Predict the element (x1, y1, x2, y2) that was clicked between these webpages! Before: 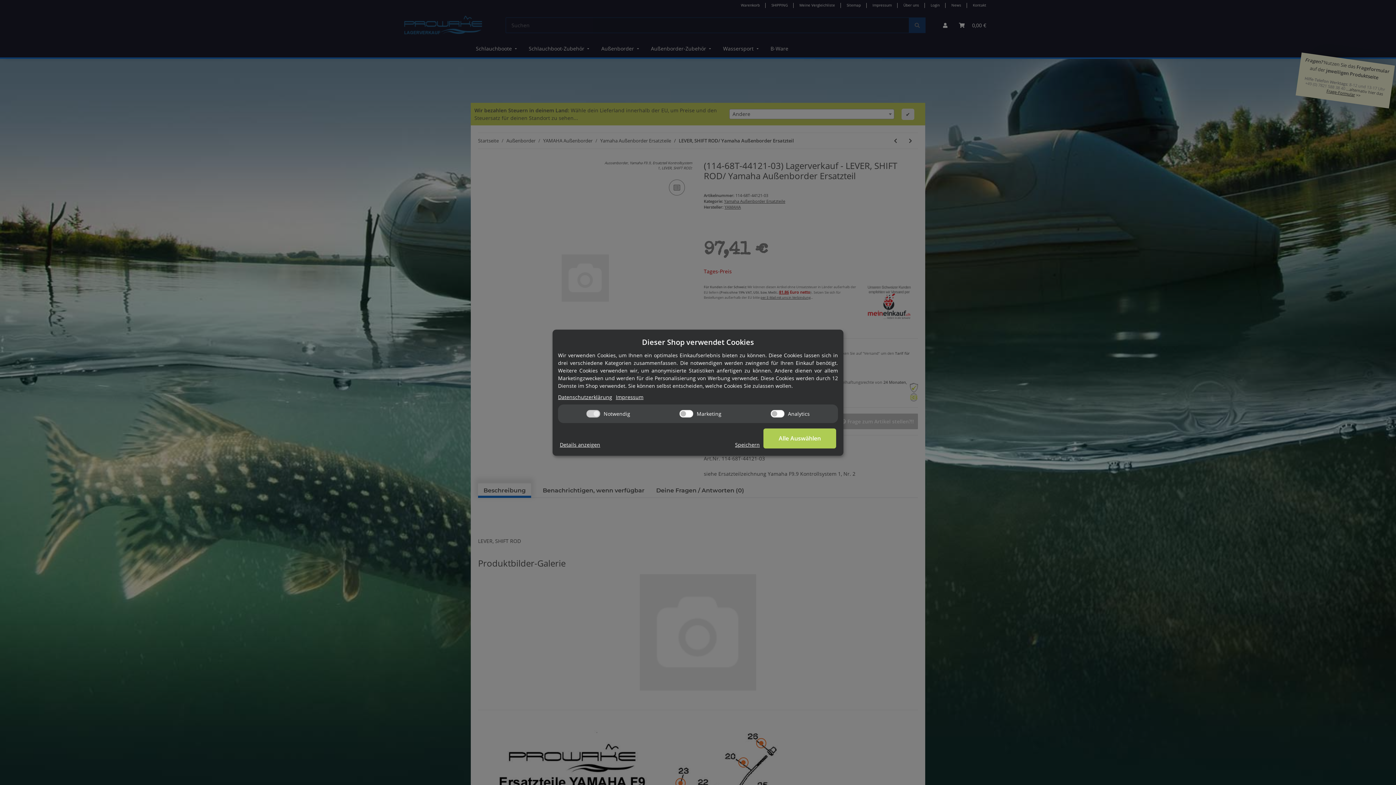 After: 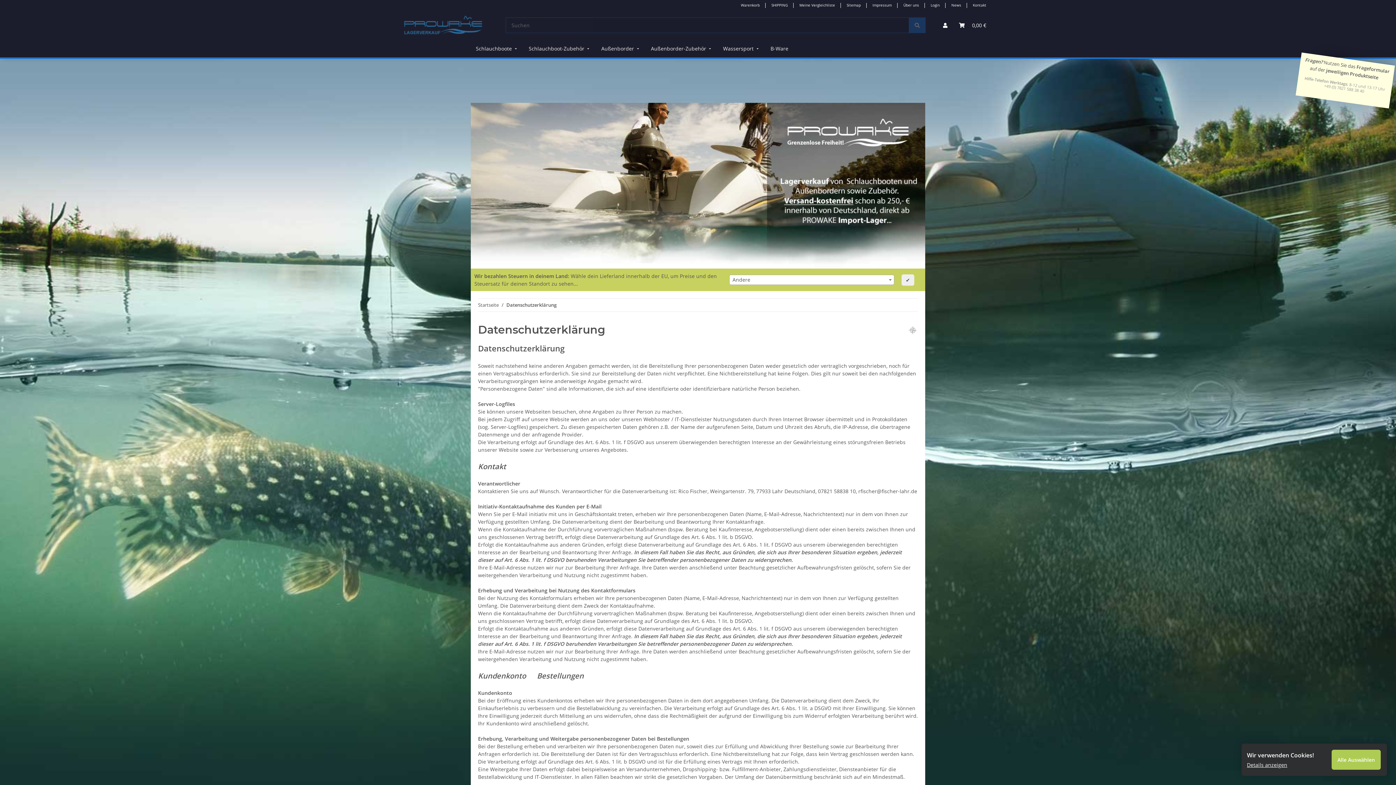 Action: label: Datenschutzerklärung bbox: (558, 393, 612, 400)